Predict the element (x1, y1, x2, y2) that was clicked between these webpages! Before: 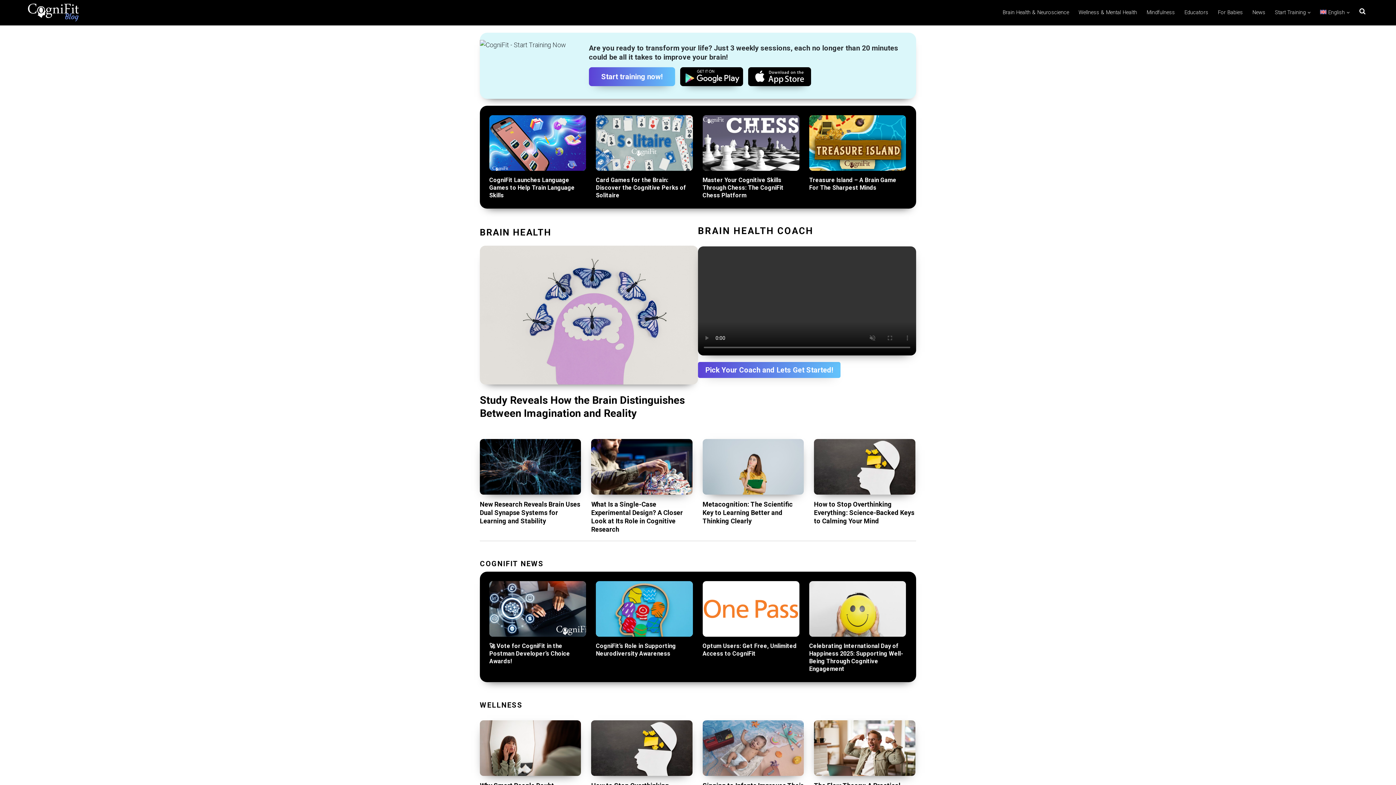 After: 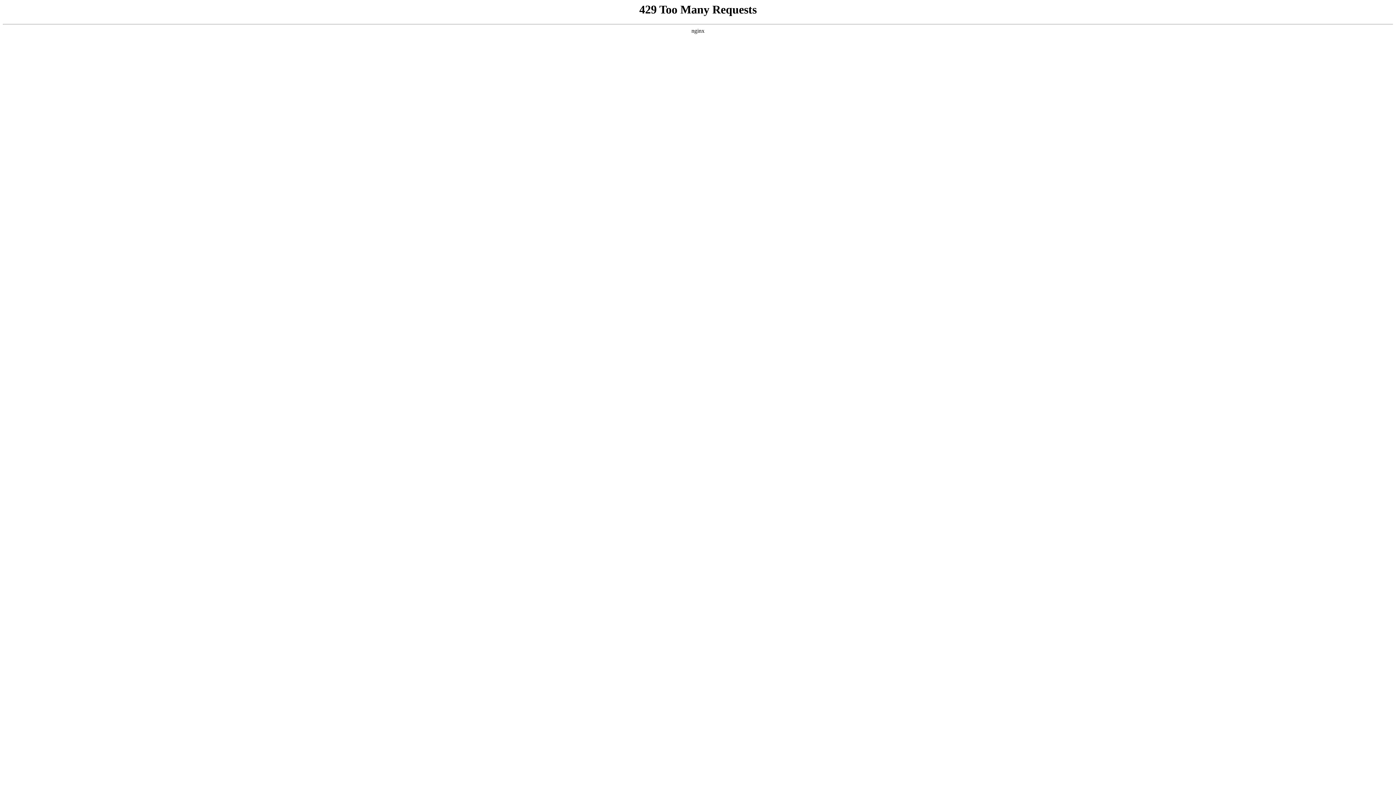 Action: label: How to Stop Overthinking Everything: Science-Backed Keys to Calming Your Mind bbox: (814, 500, 915, 525)